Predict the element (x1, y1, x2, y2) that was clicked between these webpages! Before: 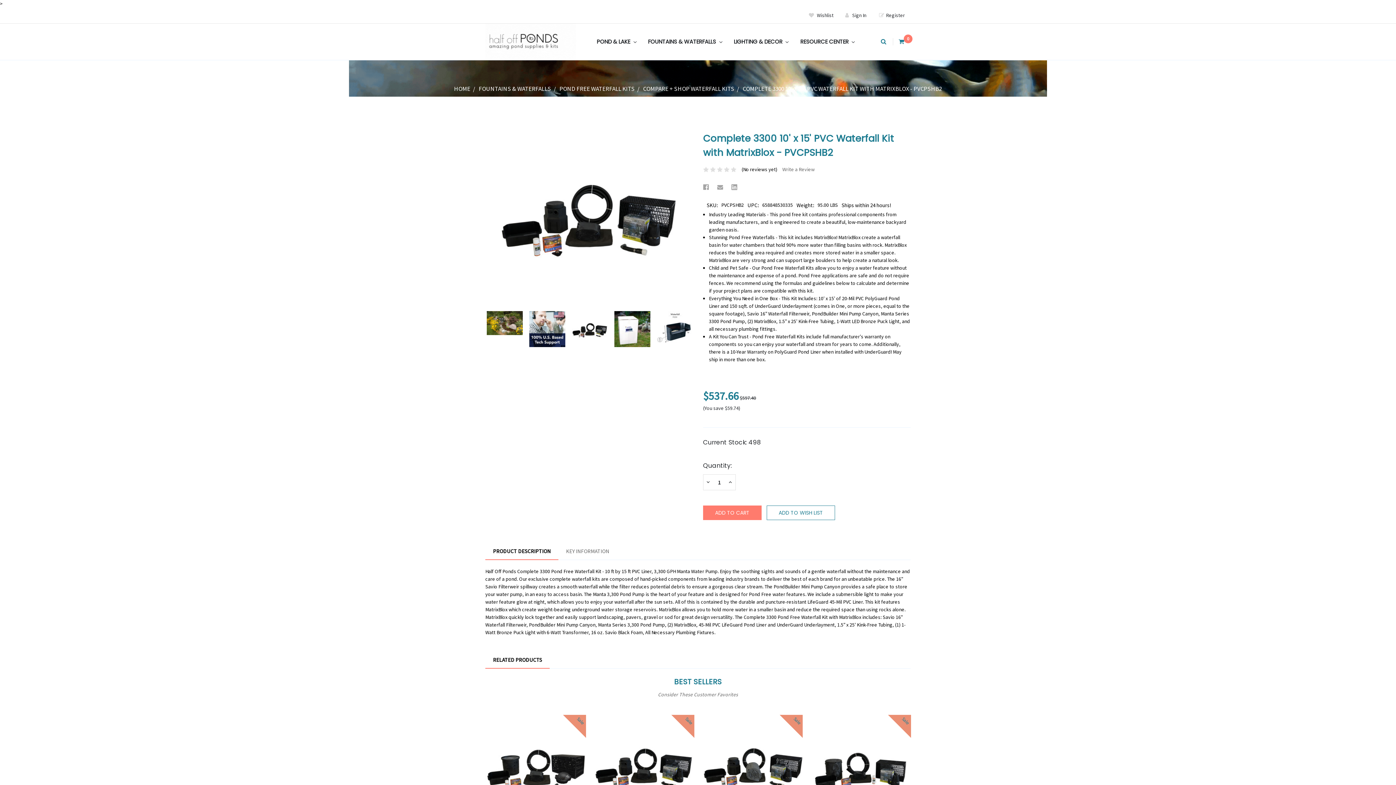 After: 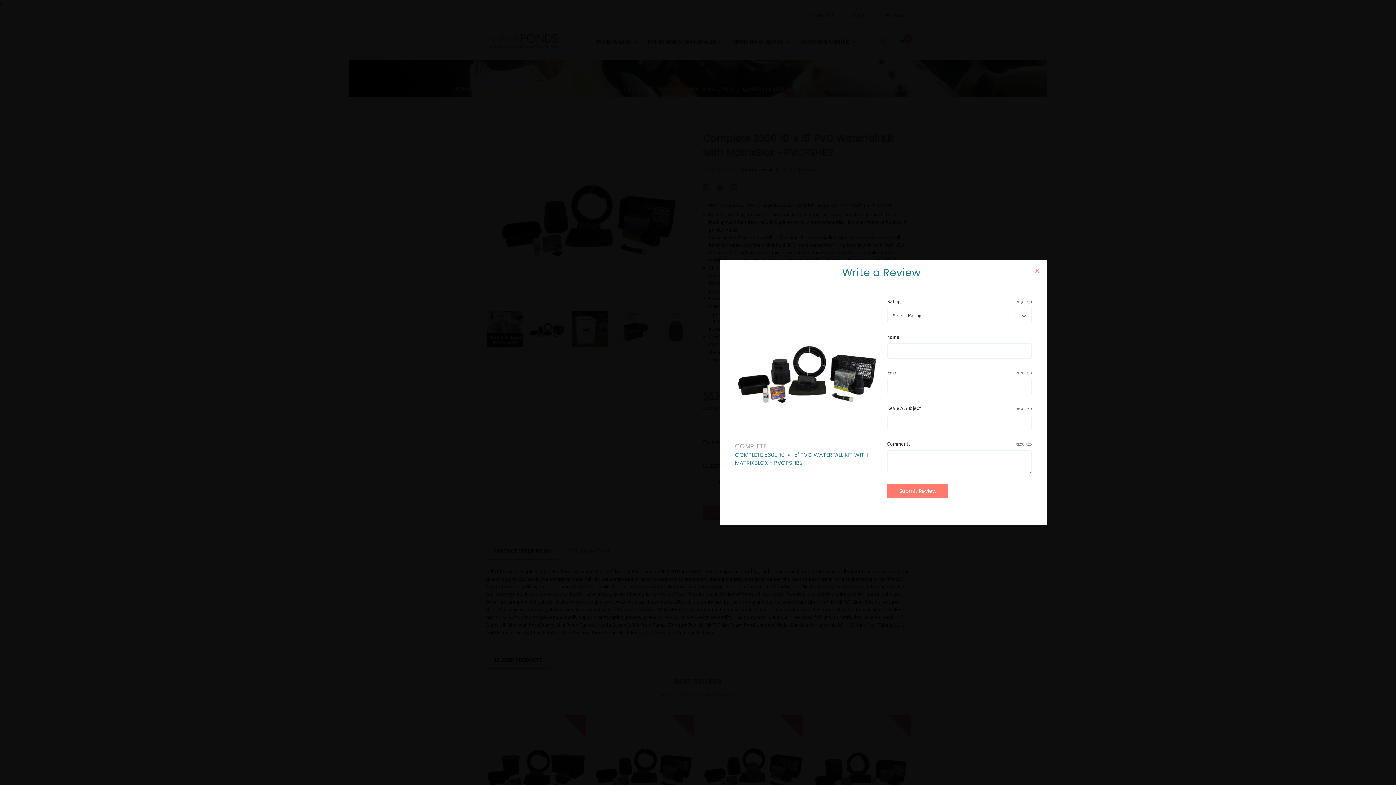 Action: label: Write a Review bbox: (782, 166, 814, 172)